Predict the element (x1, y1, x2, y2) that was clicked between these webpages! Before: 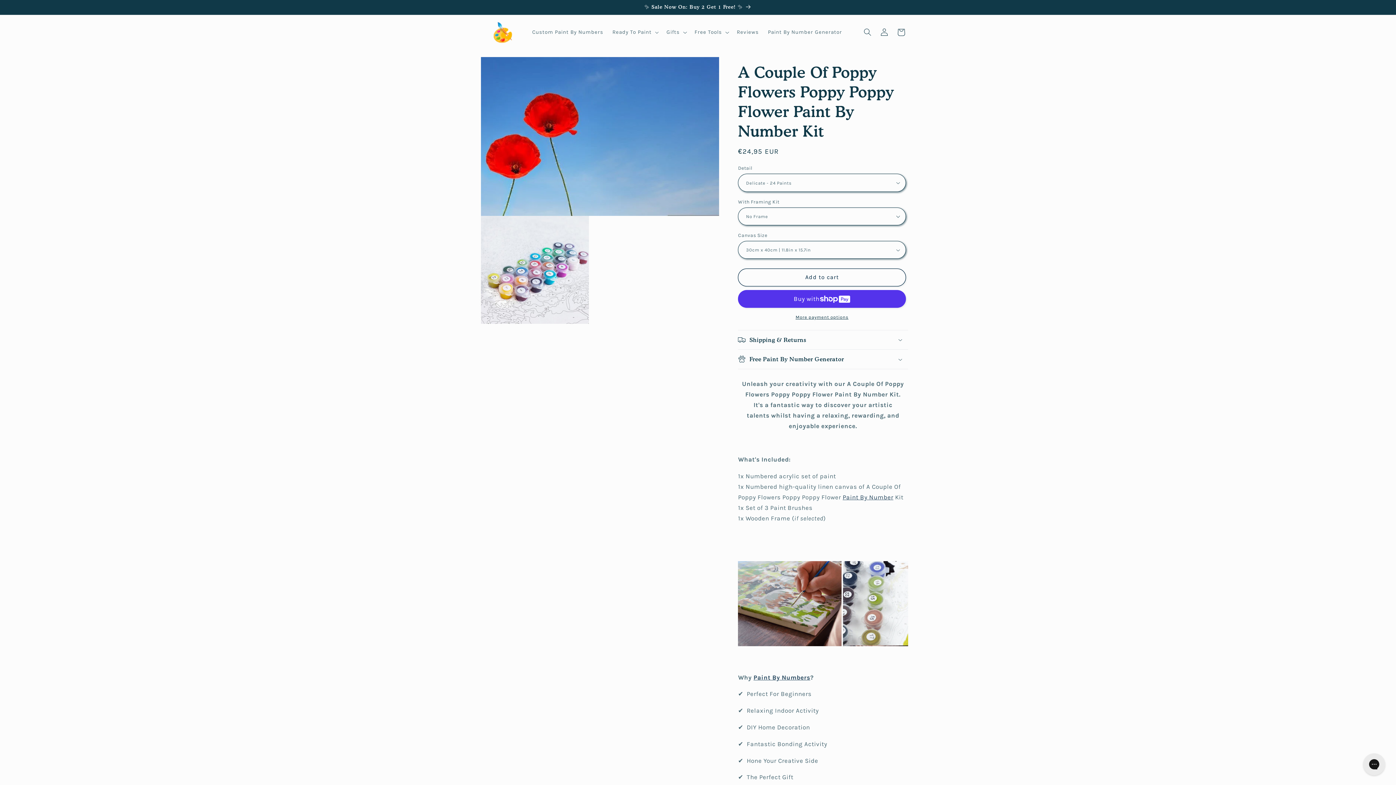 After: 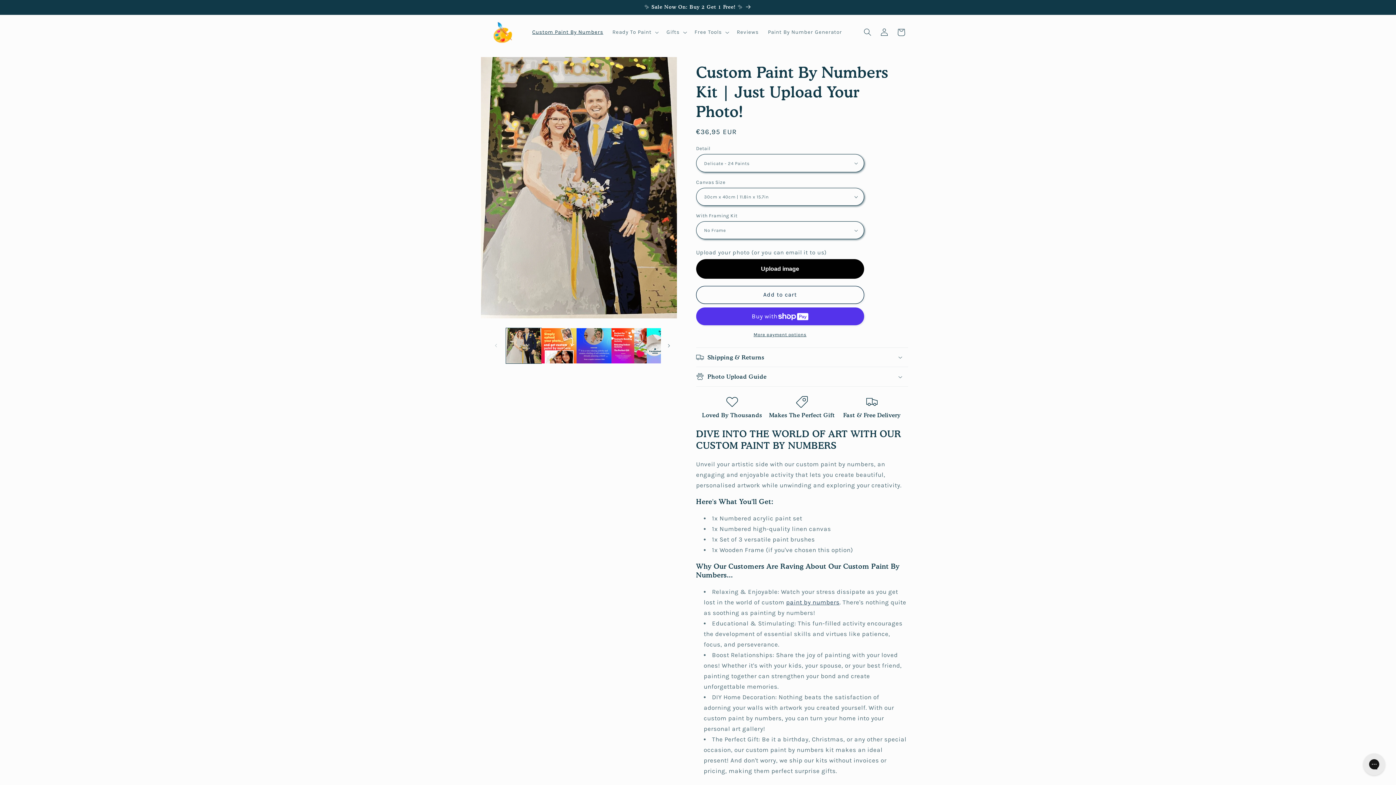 Action: label: Custom Paint By Numbers bbox: (527, 24, 608, 40)